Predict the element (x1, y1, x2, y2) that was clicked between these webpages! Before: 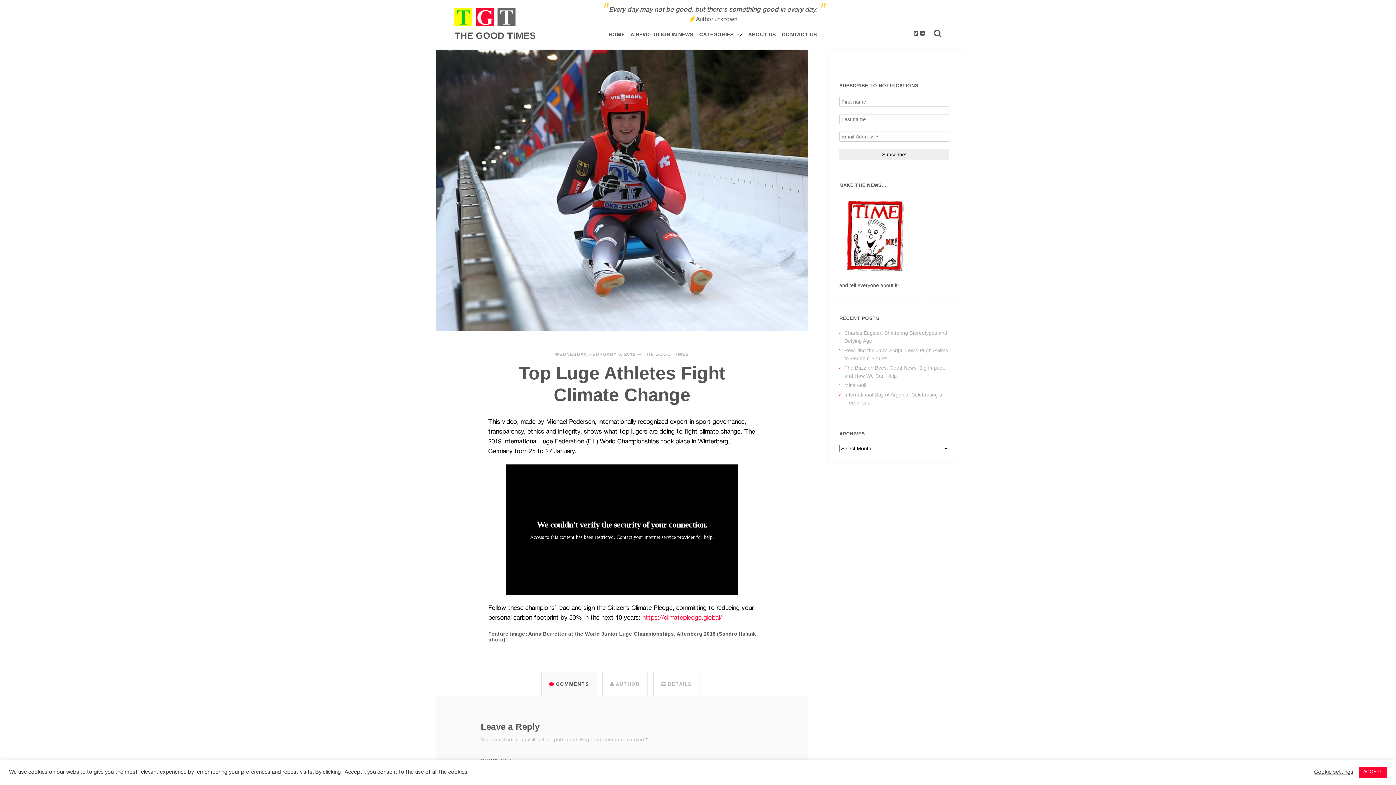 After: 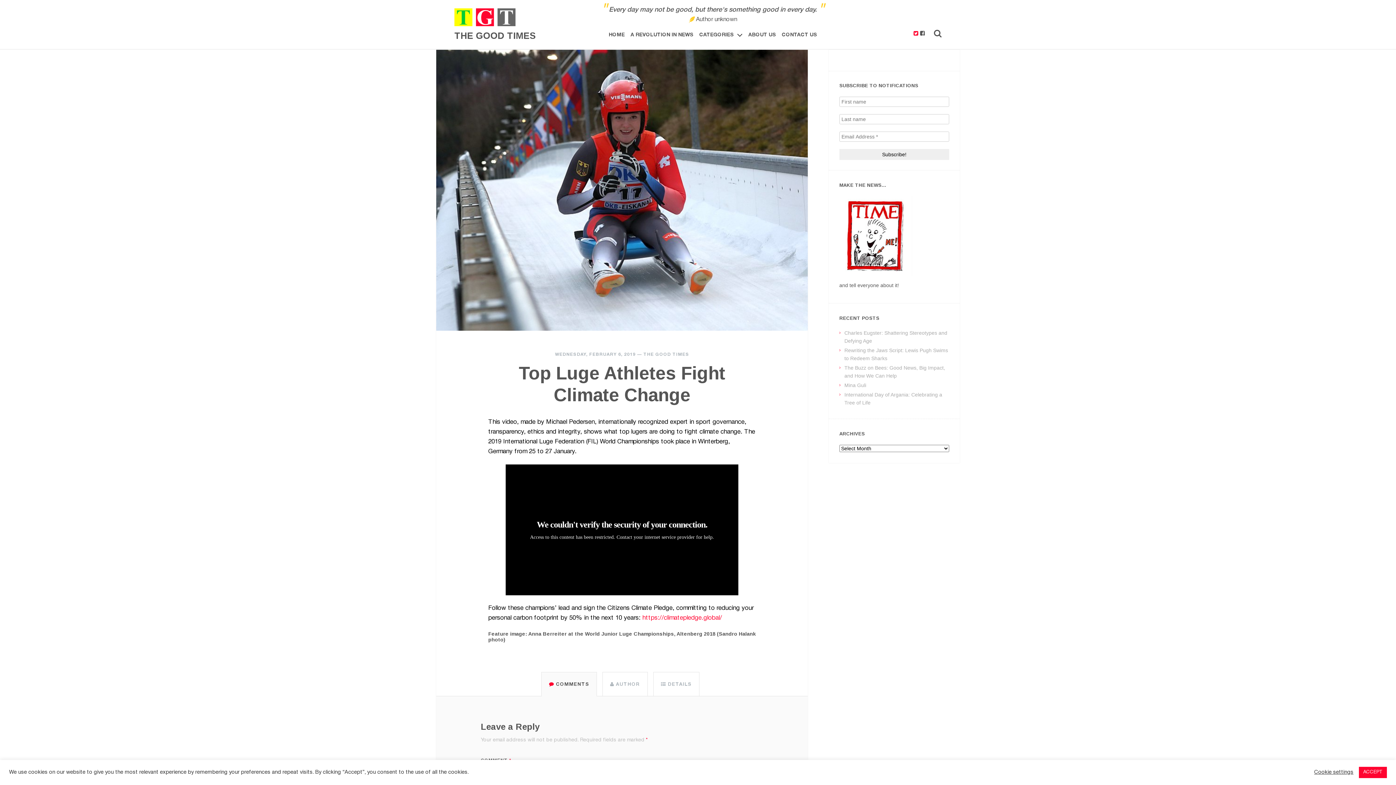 Action: bbox: (913, 31, 918, 36)